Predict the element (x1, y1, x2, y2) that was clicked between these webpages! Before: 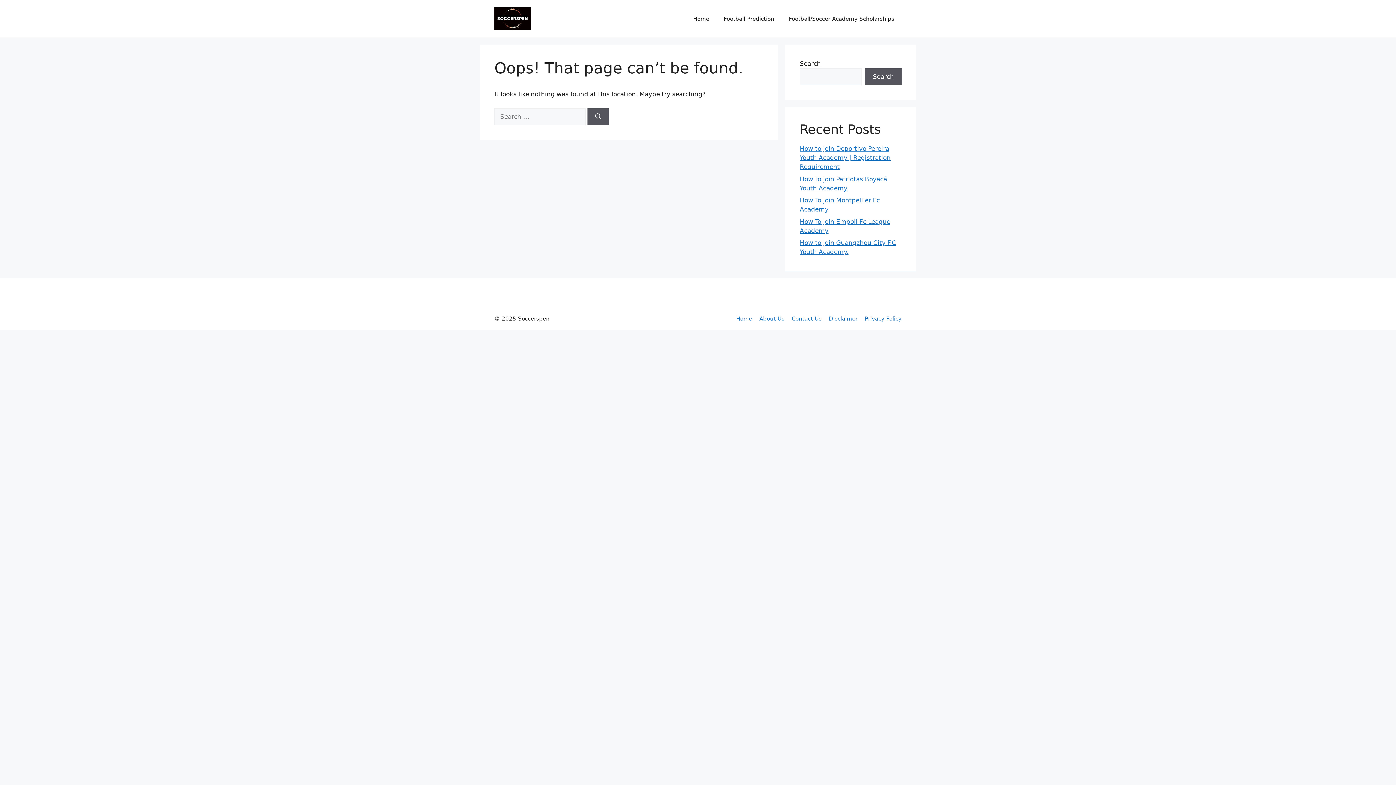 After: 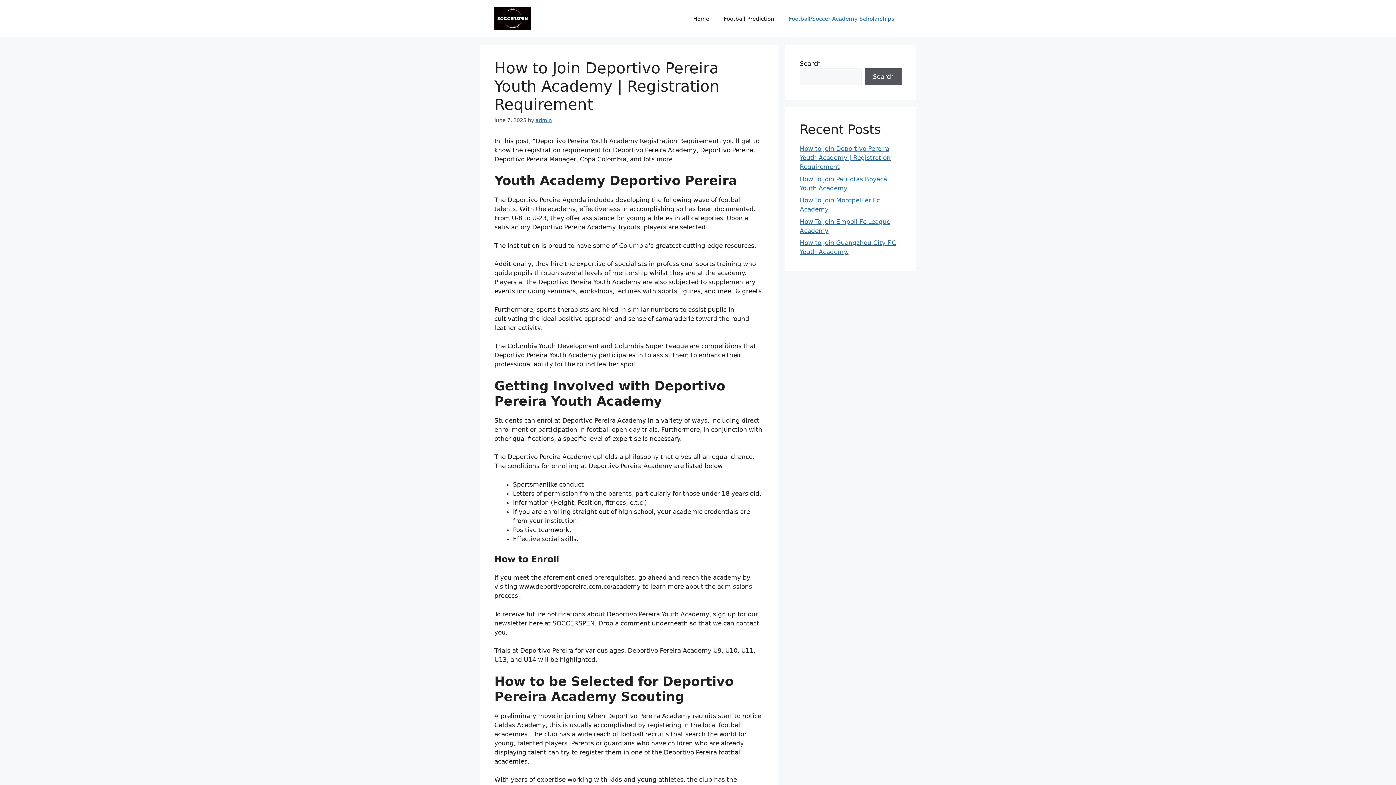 Action: bbox: (800, 145, 890, 170) label: How to Join Deportivo Pereira Youth Academy | Registration Requirement